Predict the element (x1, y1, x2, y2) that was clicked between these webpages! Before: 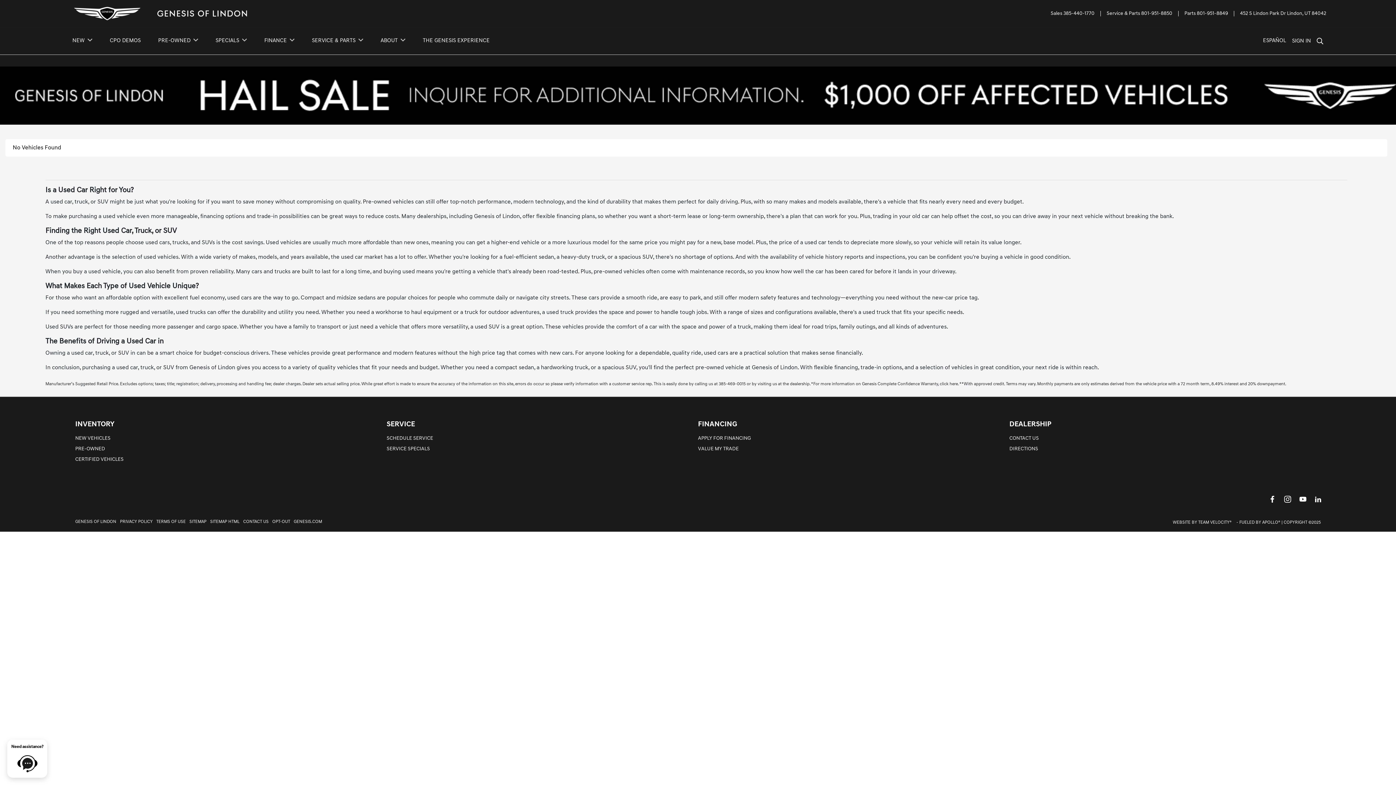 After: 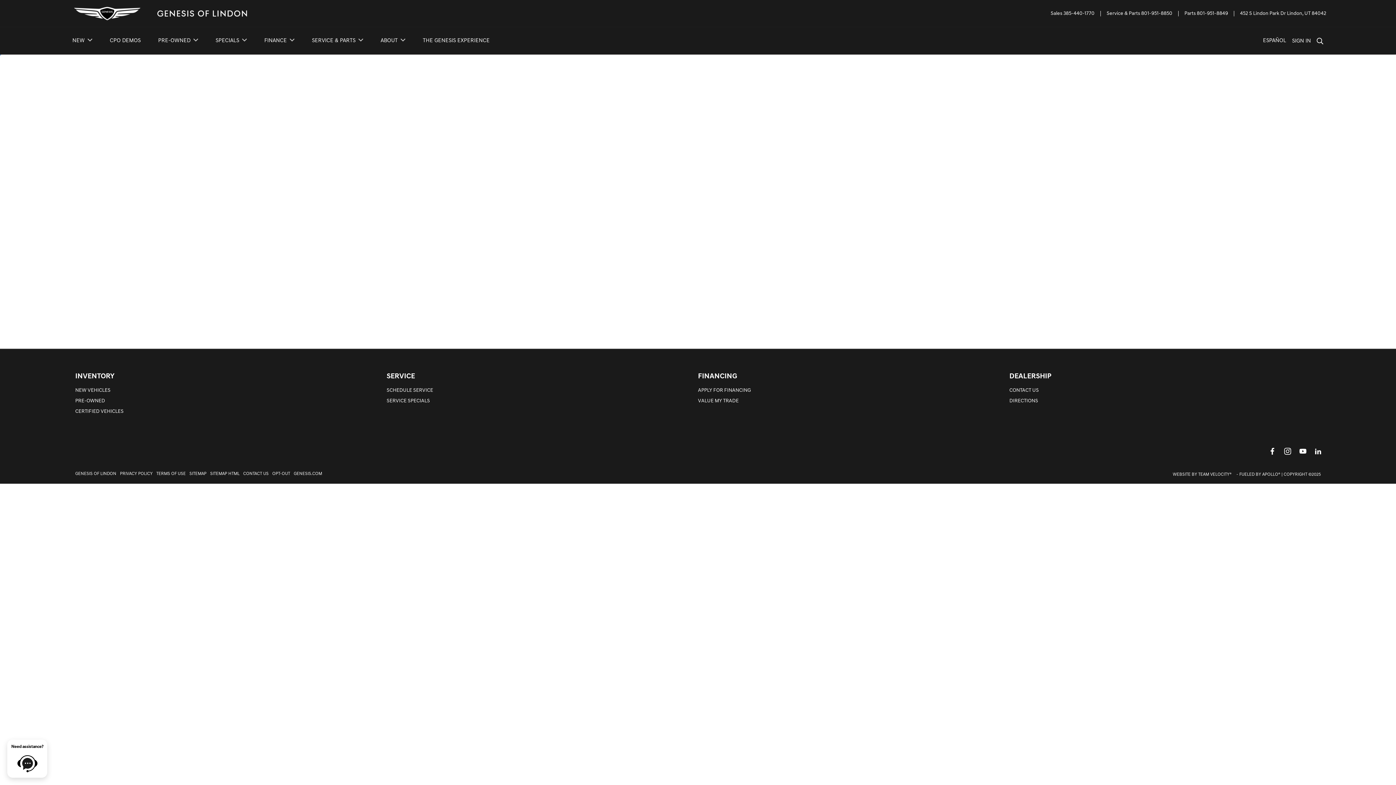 Action: label: VALUE MY TRADE bbox: (698, 446, 738, 452)